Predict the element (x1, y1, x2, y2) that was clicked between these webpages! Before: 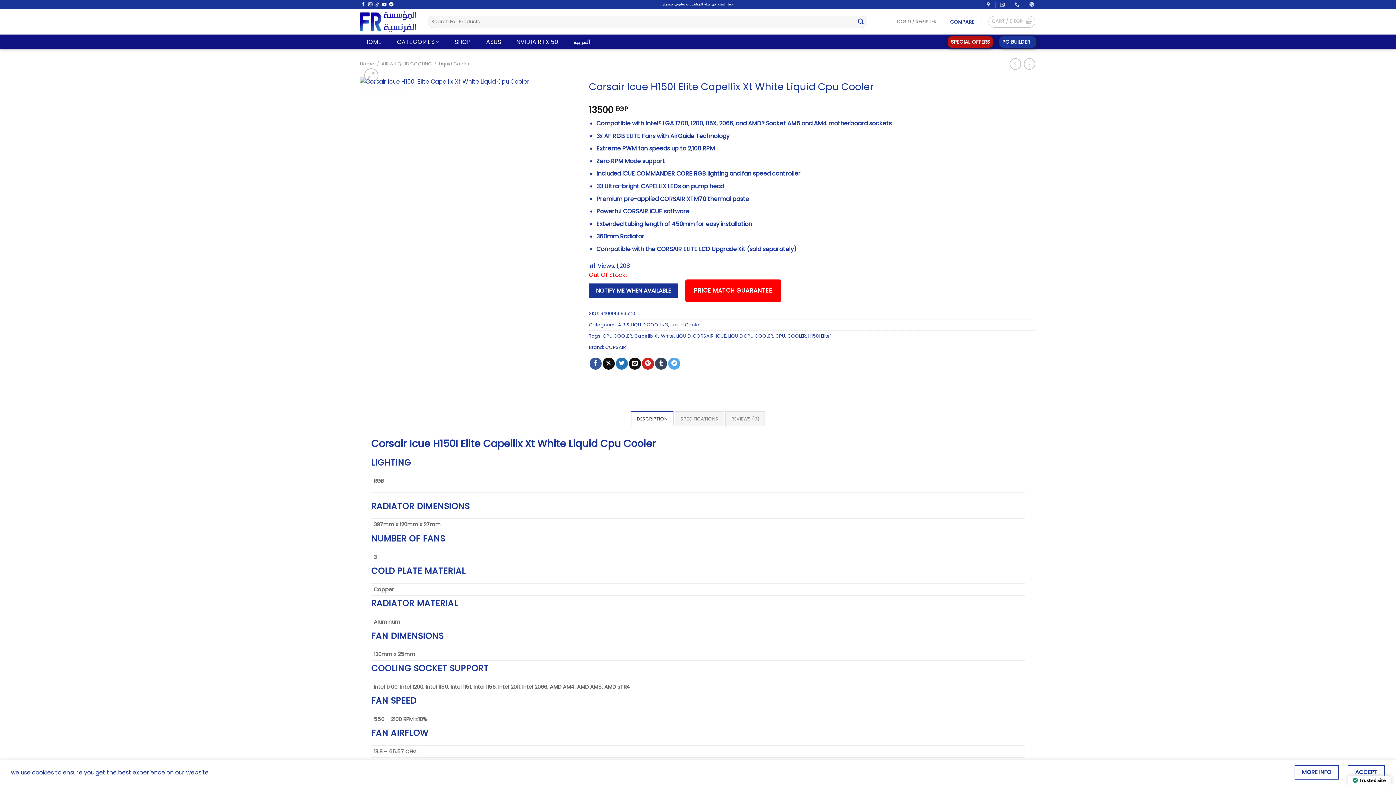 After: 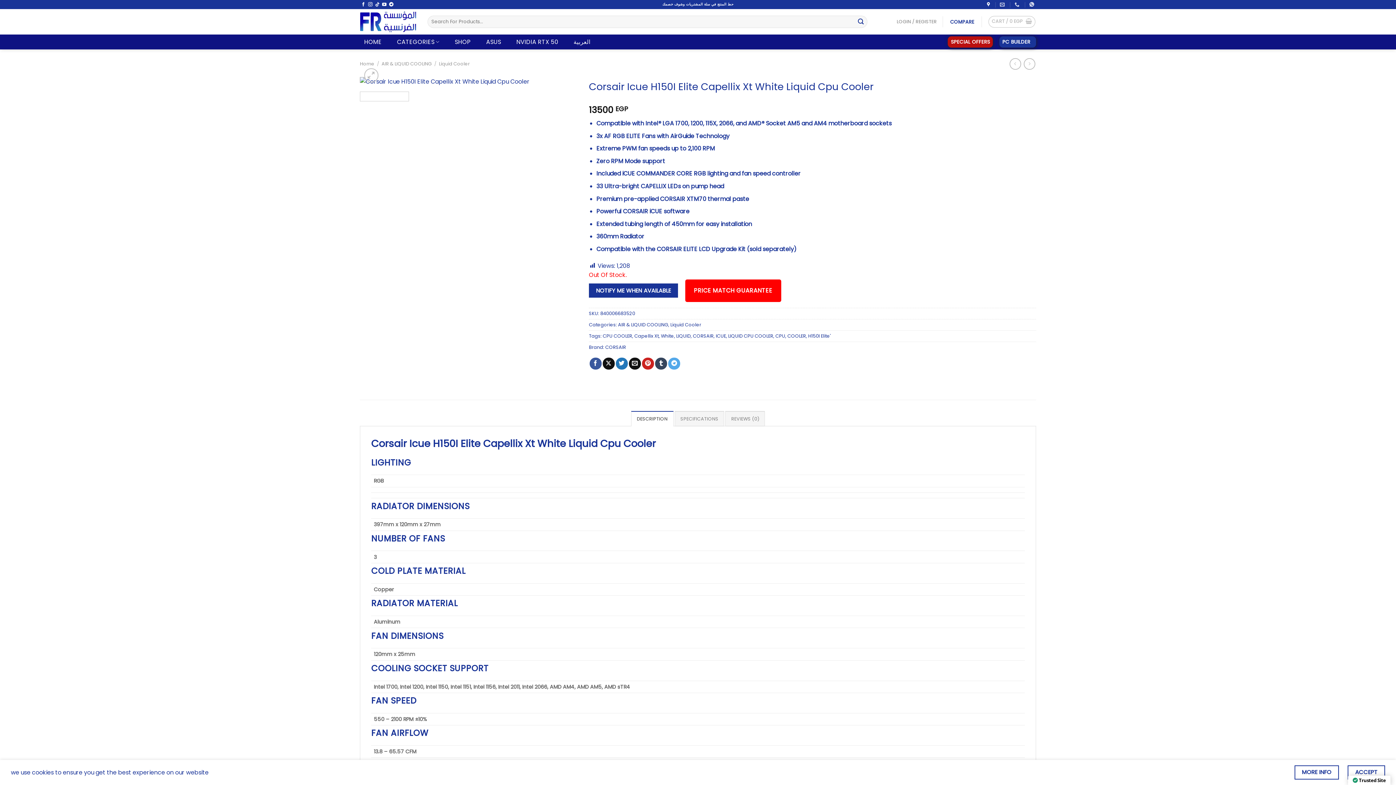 Action: bbox: (987, 0, 992, 9)